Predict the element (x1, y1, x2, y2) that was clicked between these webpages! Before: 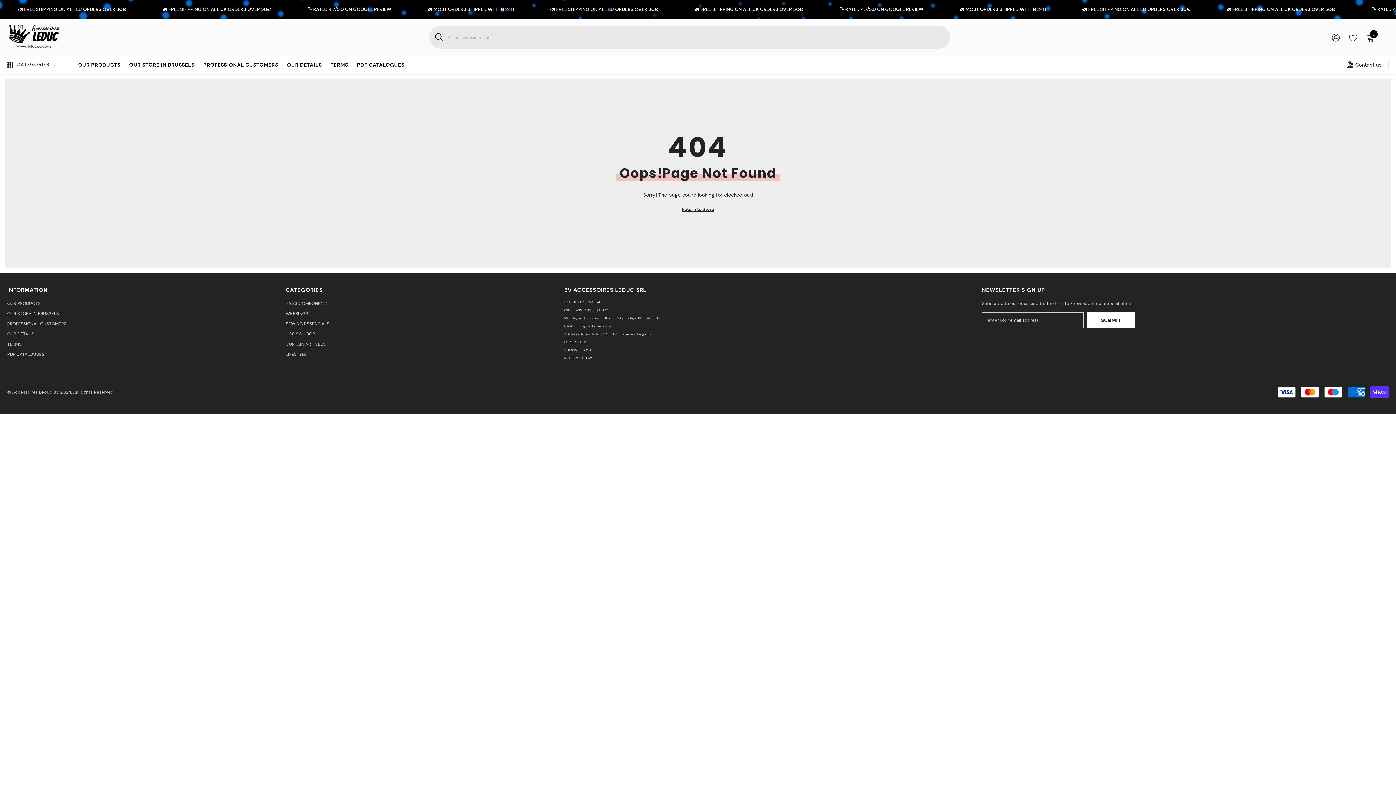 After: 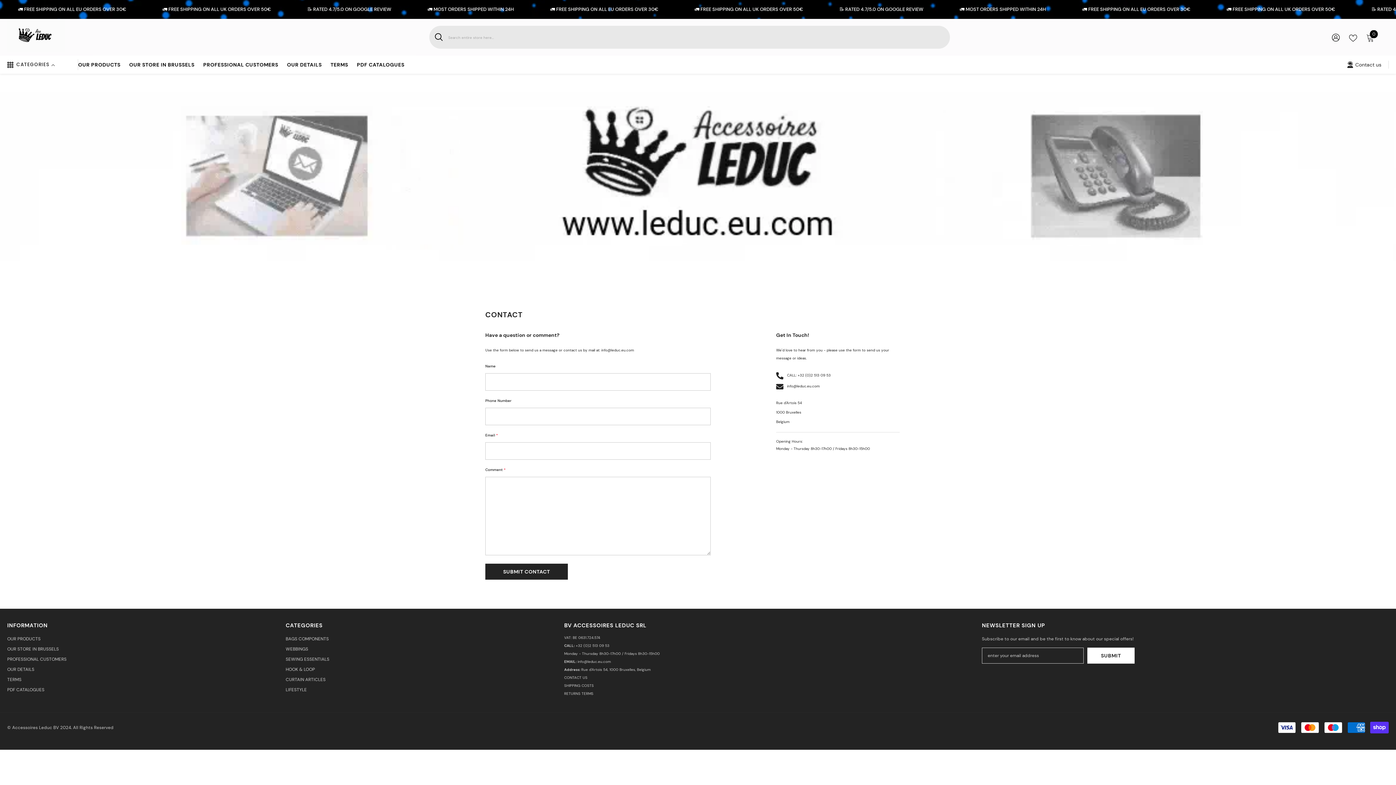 Action: bbox: (1347, 61, 1381, 67) label: Contact us